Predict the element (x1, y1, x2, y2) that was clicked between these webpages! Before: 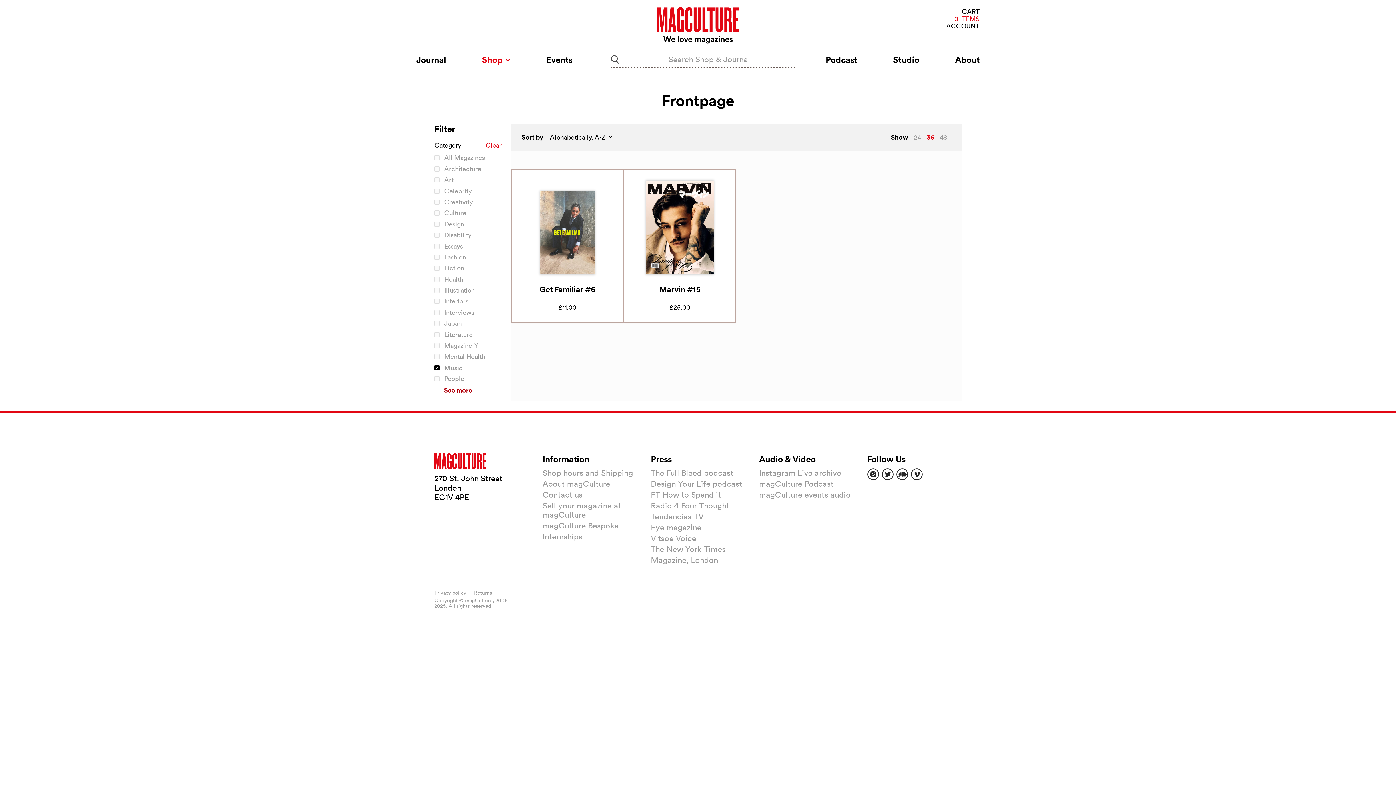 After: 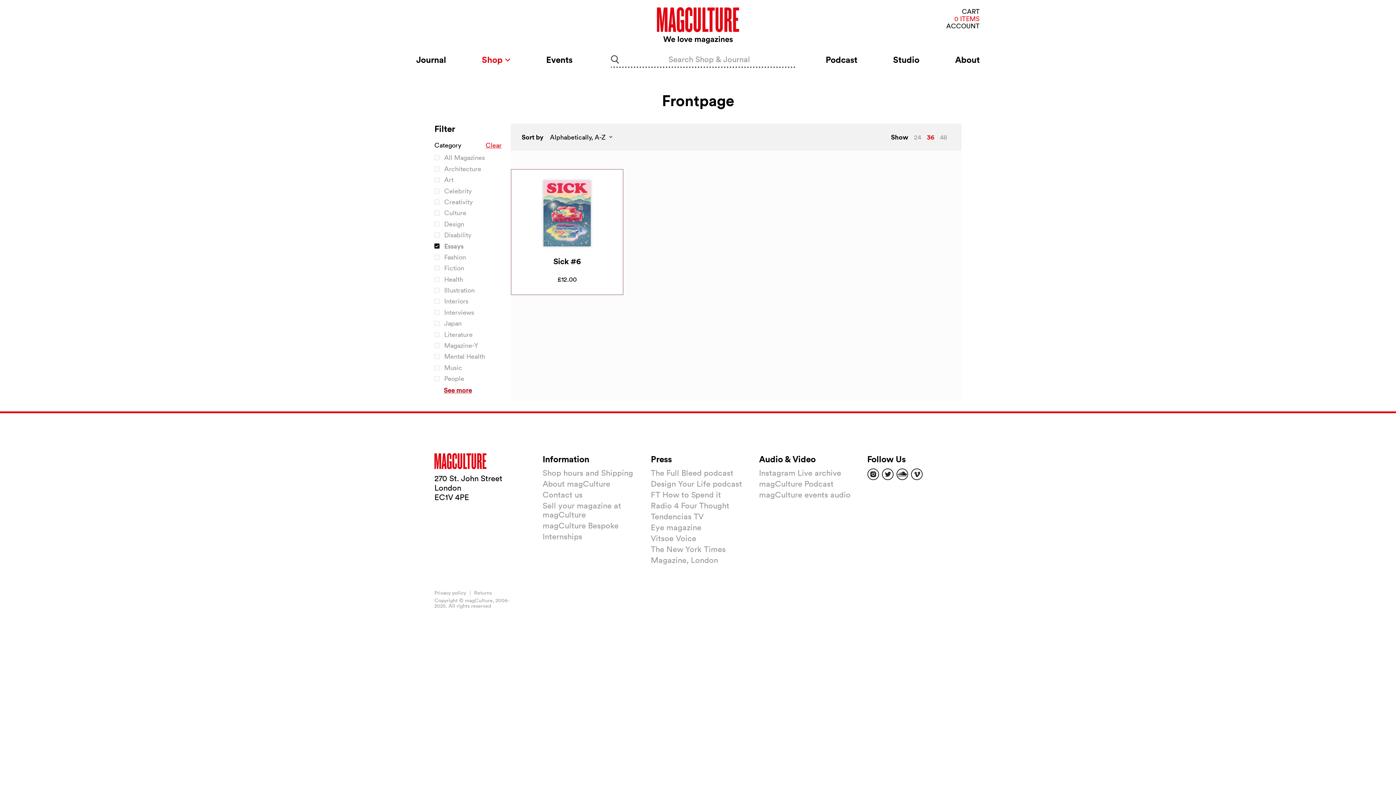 Action: label:  Essays bbox: (433, 241, 501, 251)